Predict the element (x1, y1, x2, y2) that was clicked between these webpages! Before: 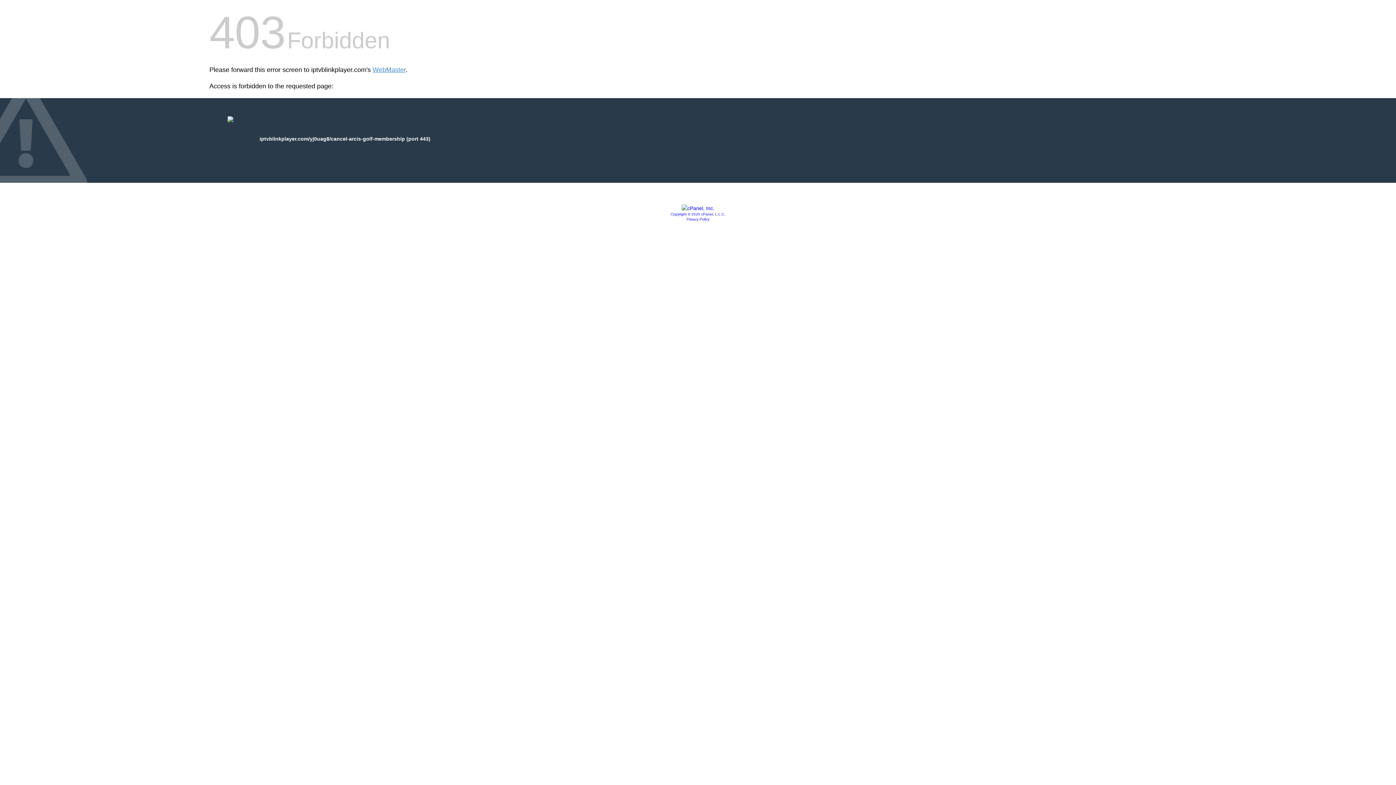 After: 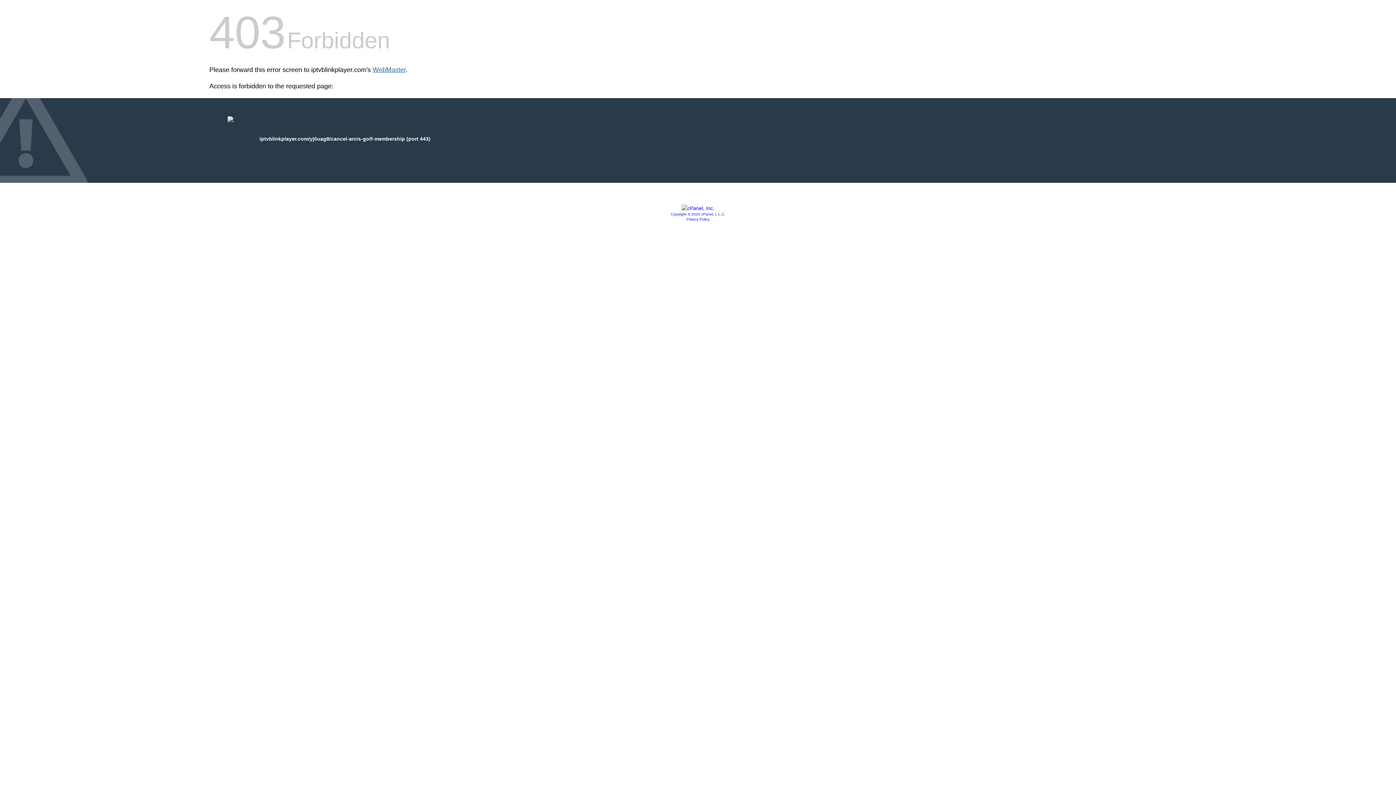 Action: bbox: (372, 66, 405, 73) label: WebMaster